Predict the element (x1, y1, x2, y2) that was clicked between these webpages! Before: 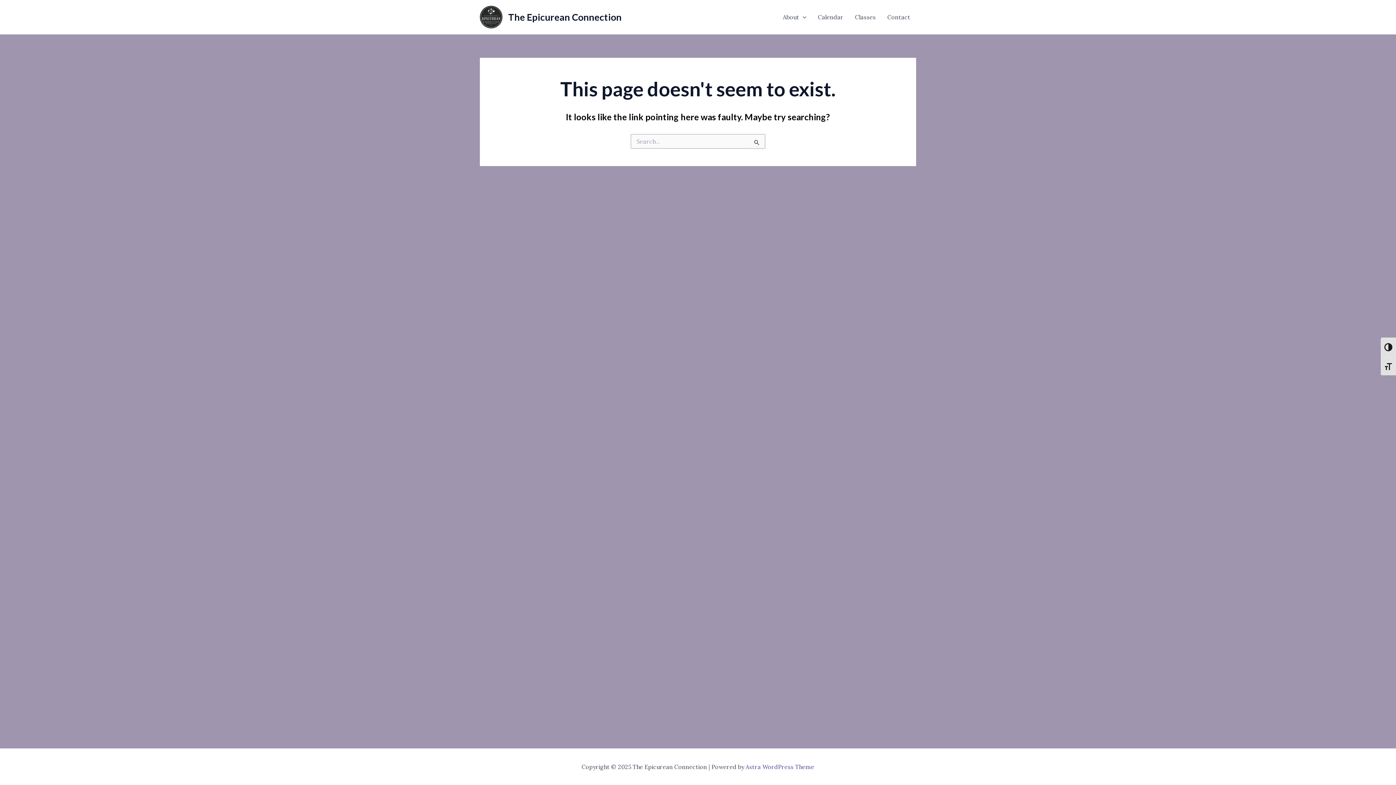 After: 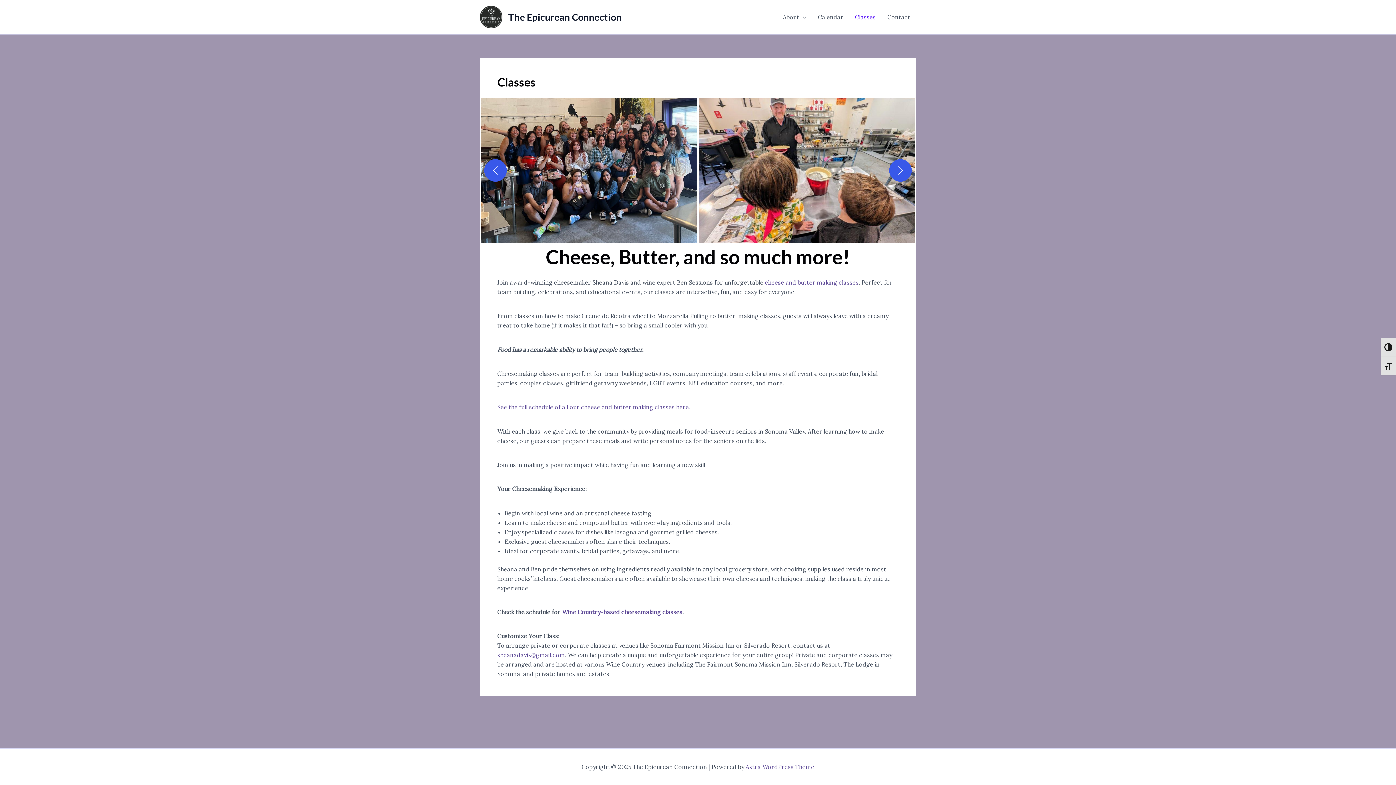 Action: label: Classes bbox: (849, 2, 881, 31)